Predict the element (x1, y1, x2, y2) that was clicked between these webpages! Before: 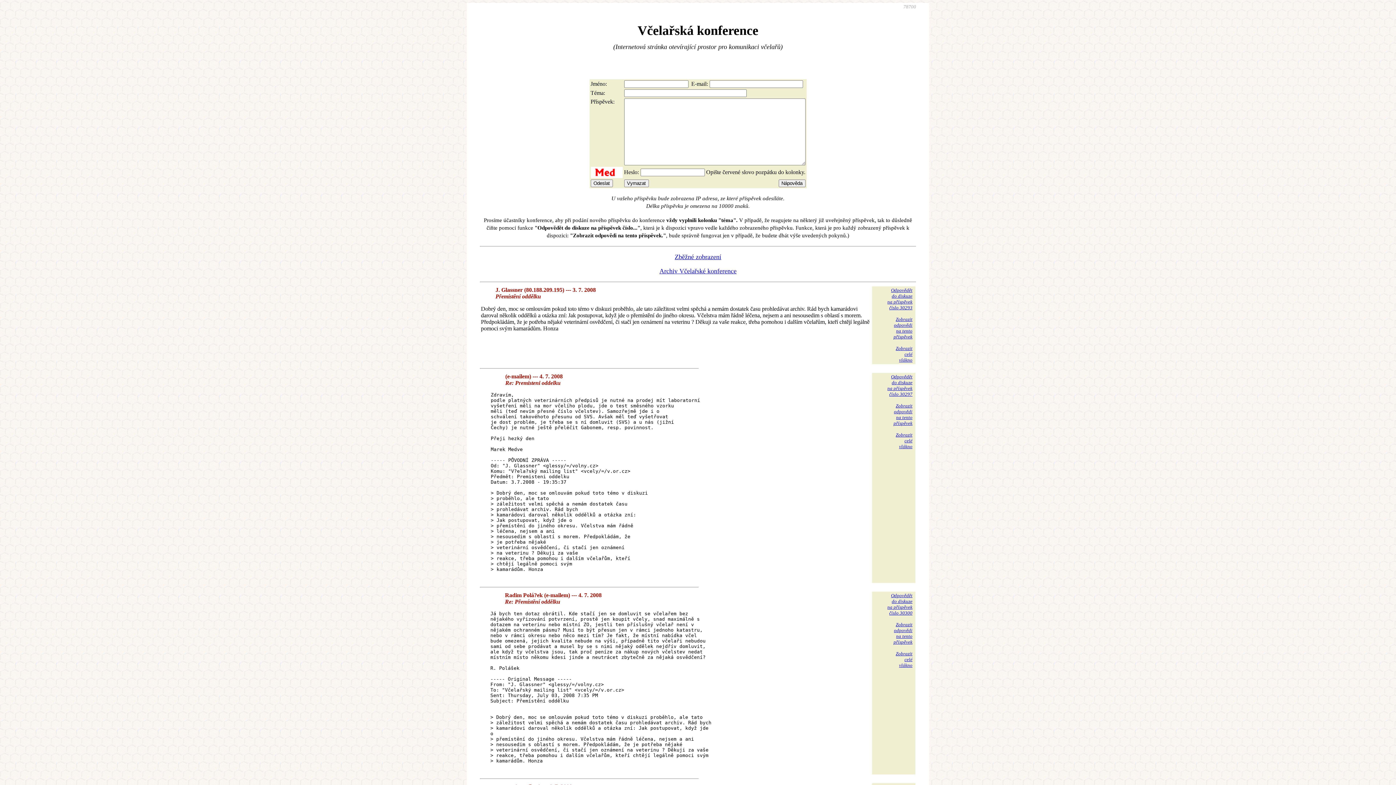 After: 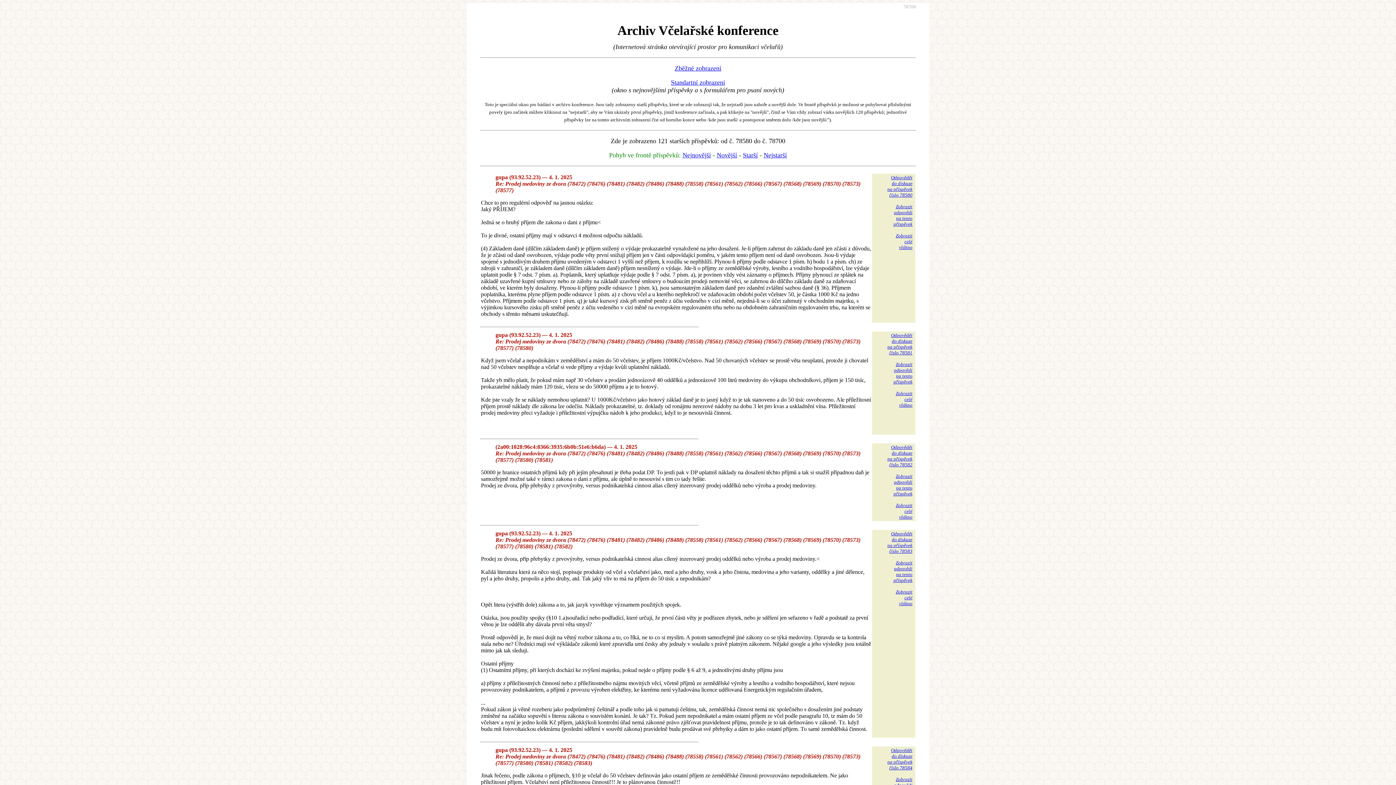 Action: bbox: (659, 267, 736, 274) label: Archiv Včelařské konference